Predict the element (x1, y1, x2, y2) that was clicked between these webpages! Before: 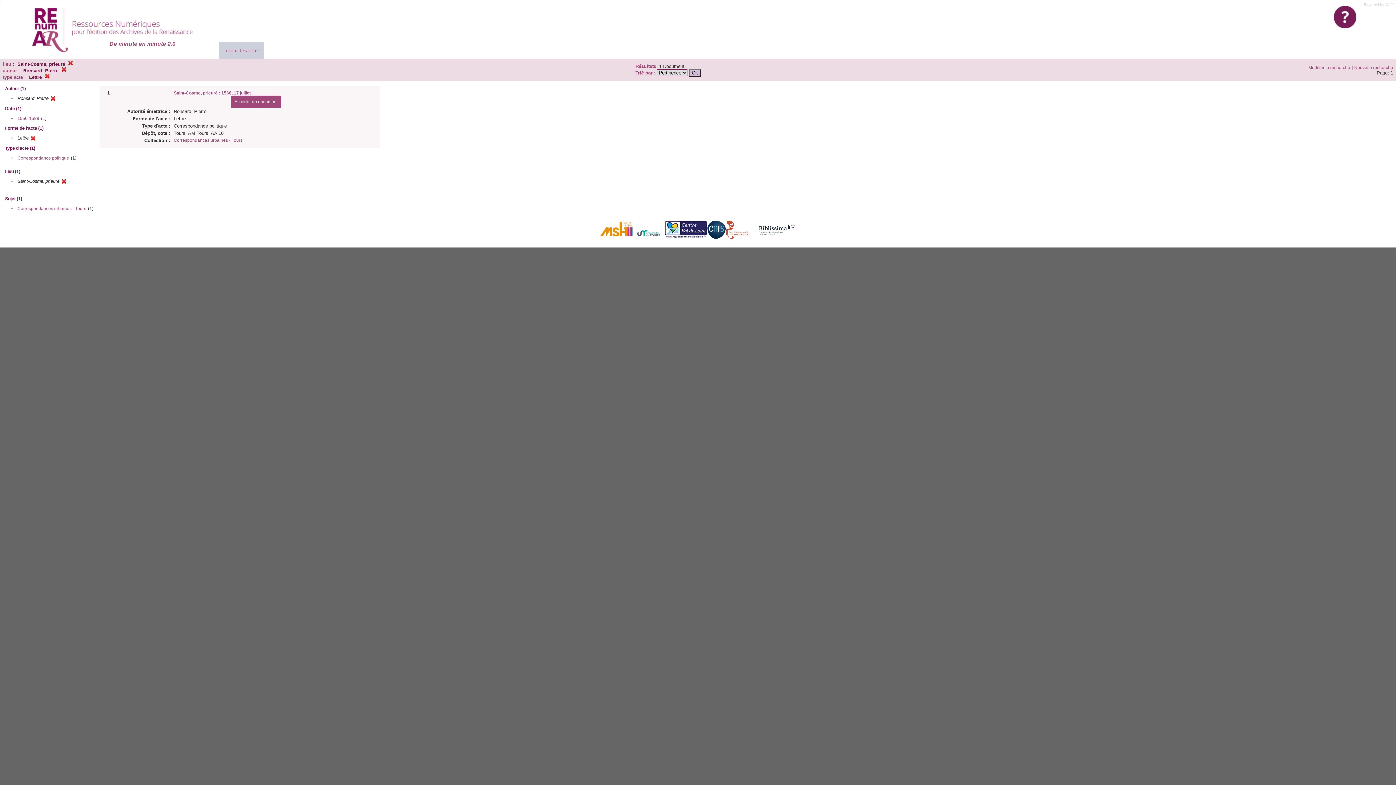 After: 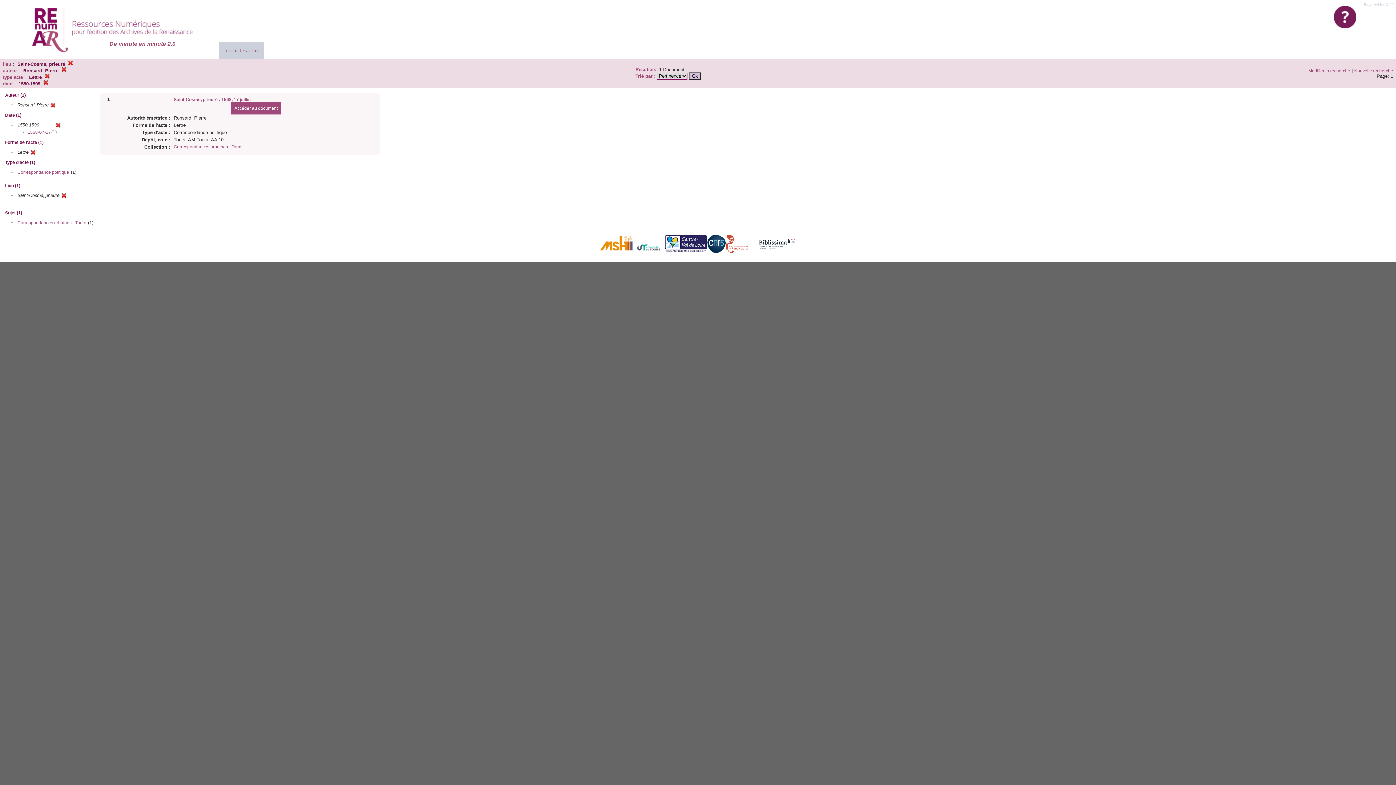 Action: bbox: (17, 116, 39, 121) label: 1550-1599